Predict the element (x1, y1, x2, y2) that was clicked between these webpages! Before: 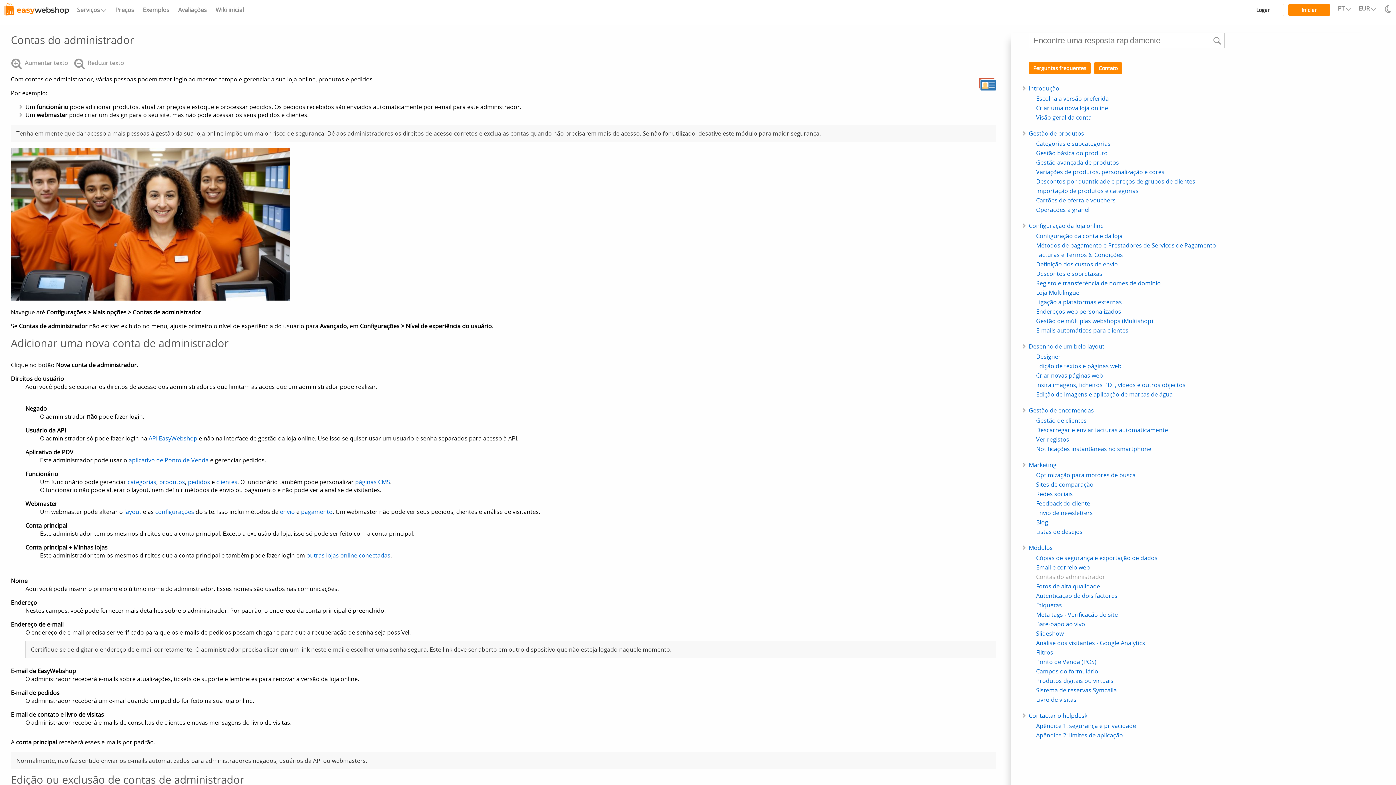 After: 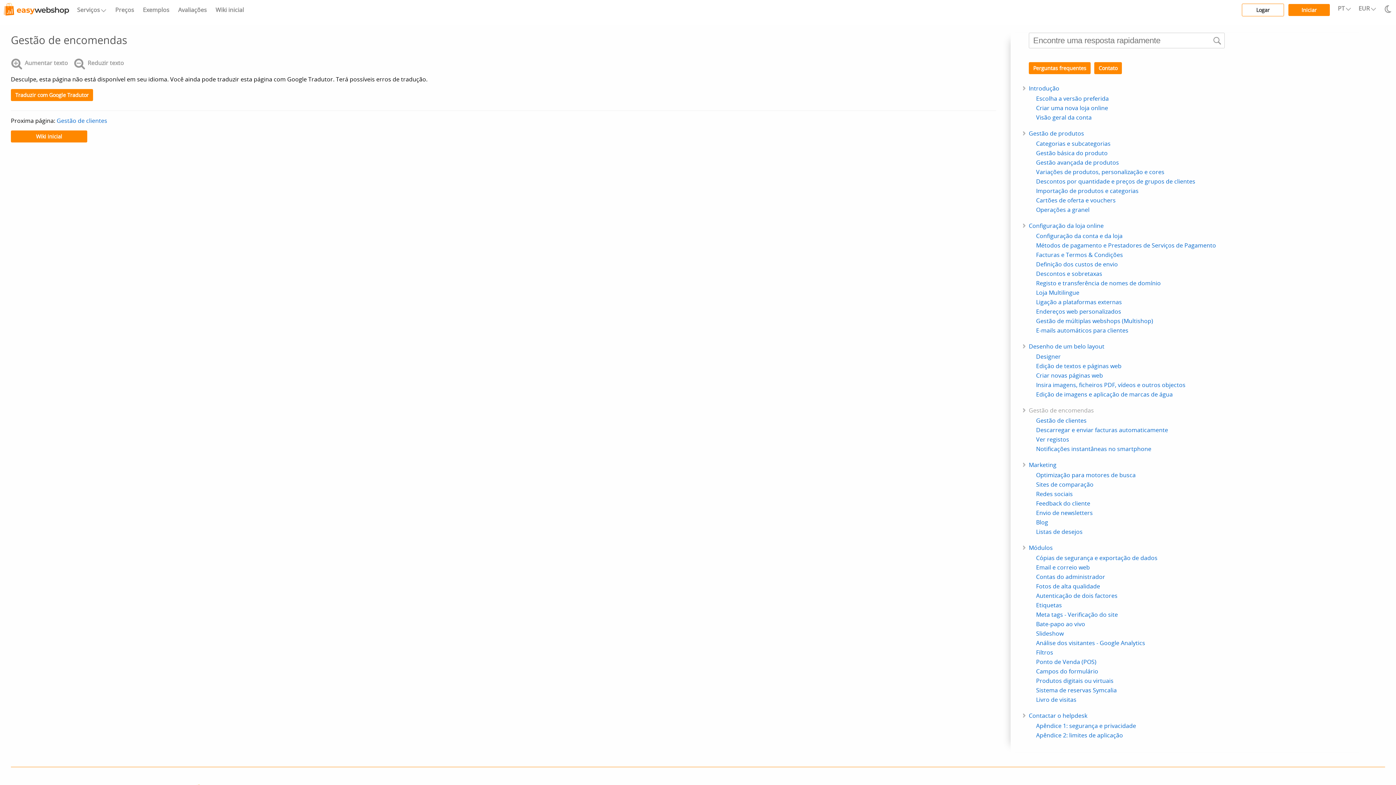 Action: label: Gestão de encomendas bbox: (1029, 406, 1094, 414)